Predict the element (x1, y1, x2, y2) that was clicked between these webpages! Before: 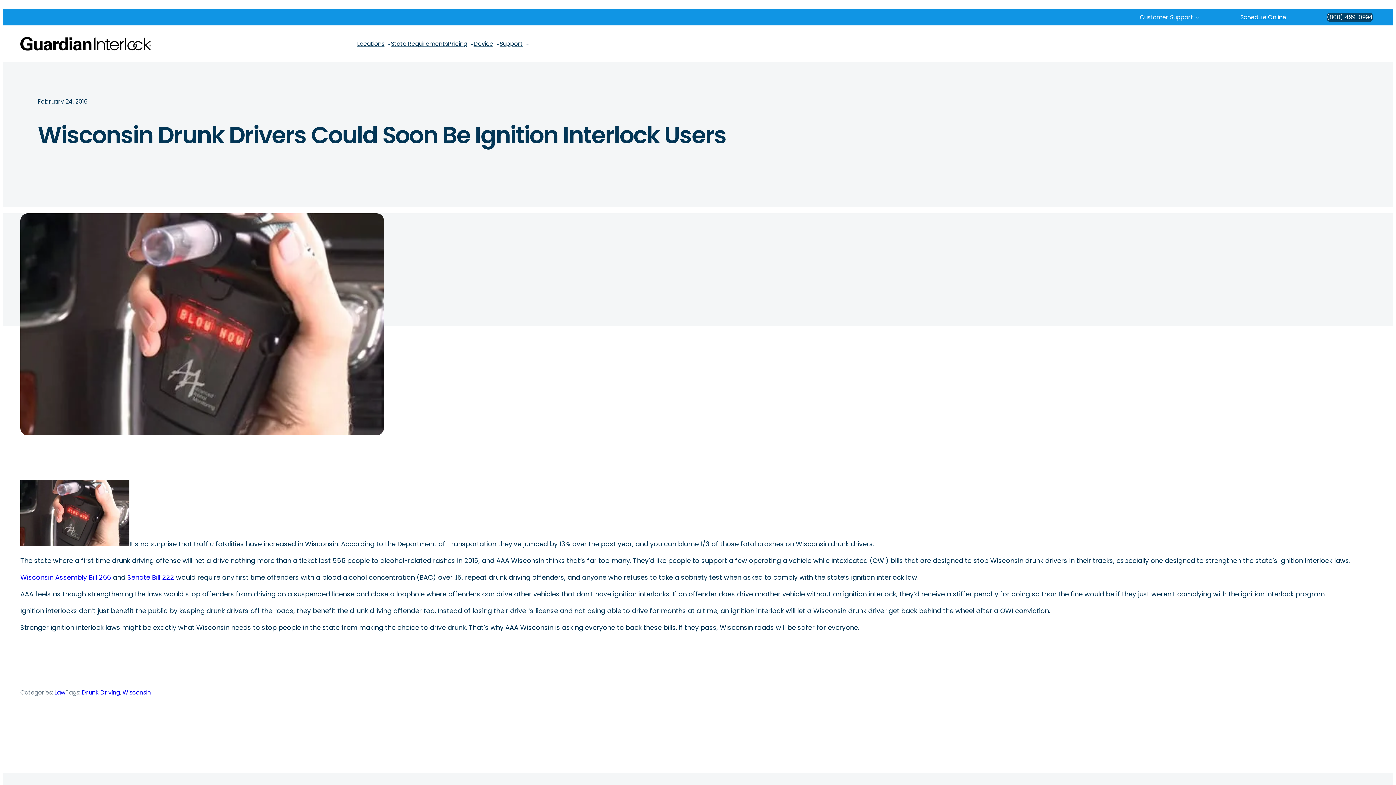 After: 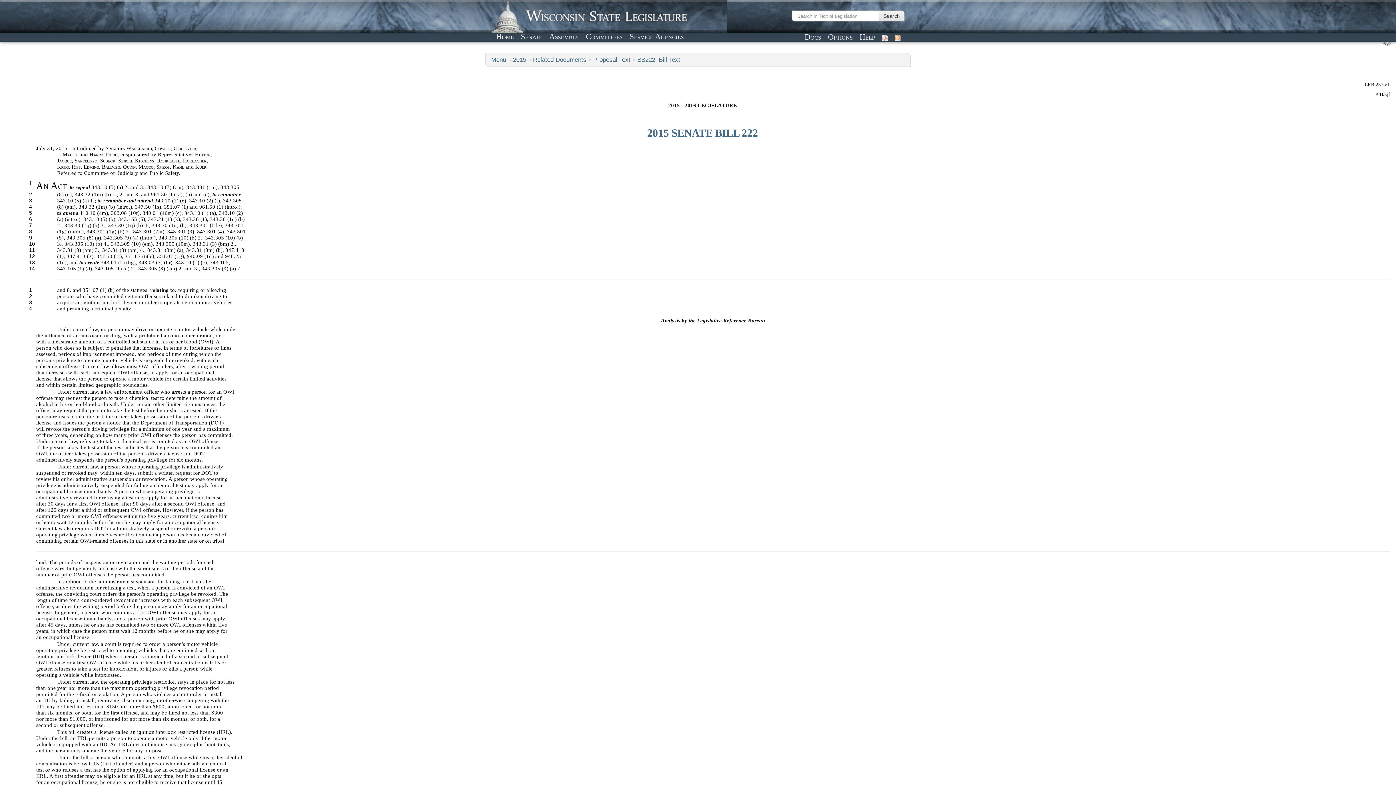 Action: bbox: (127, 573, 174, 582) label: Senate Bill 222